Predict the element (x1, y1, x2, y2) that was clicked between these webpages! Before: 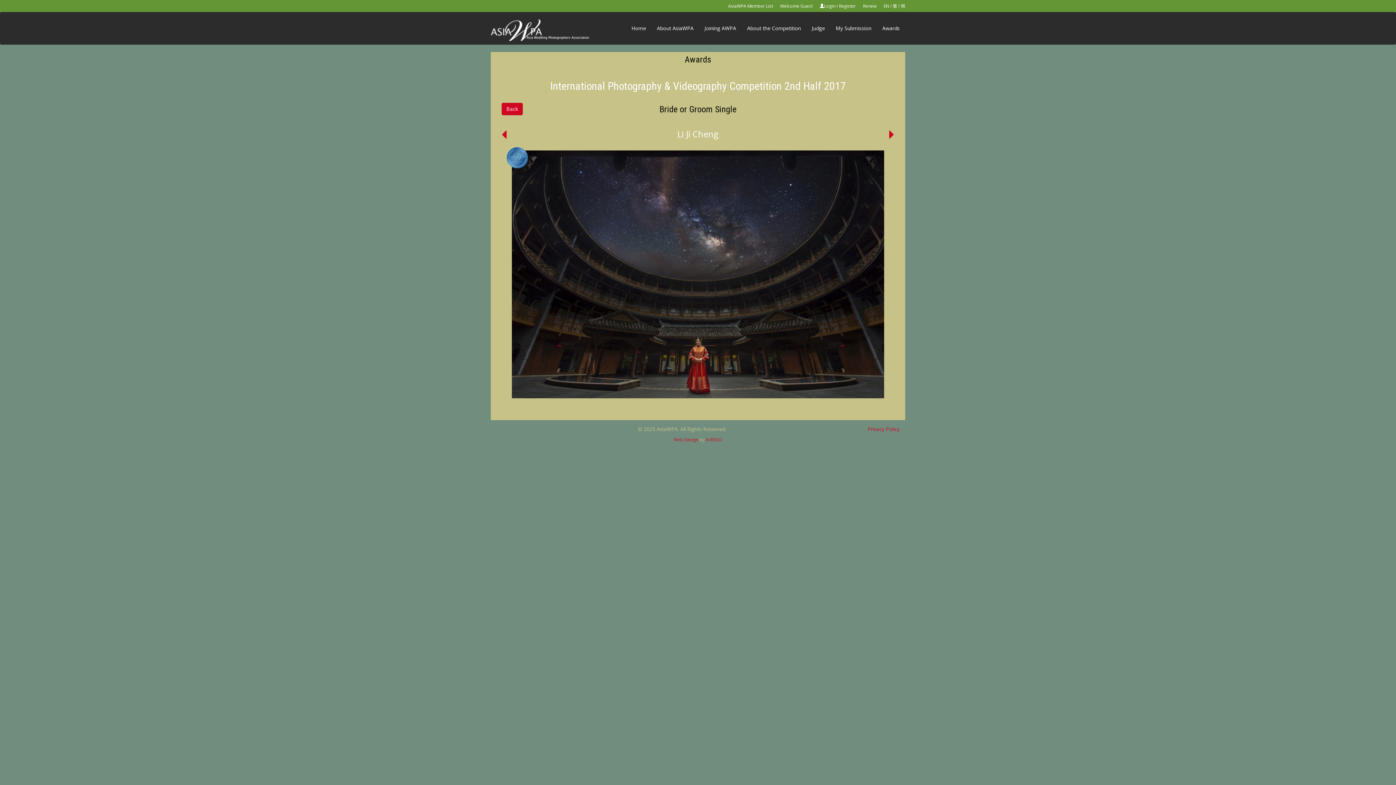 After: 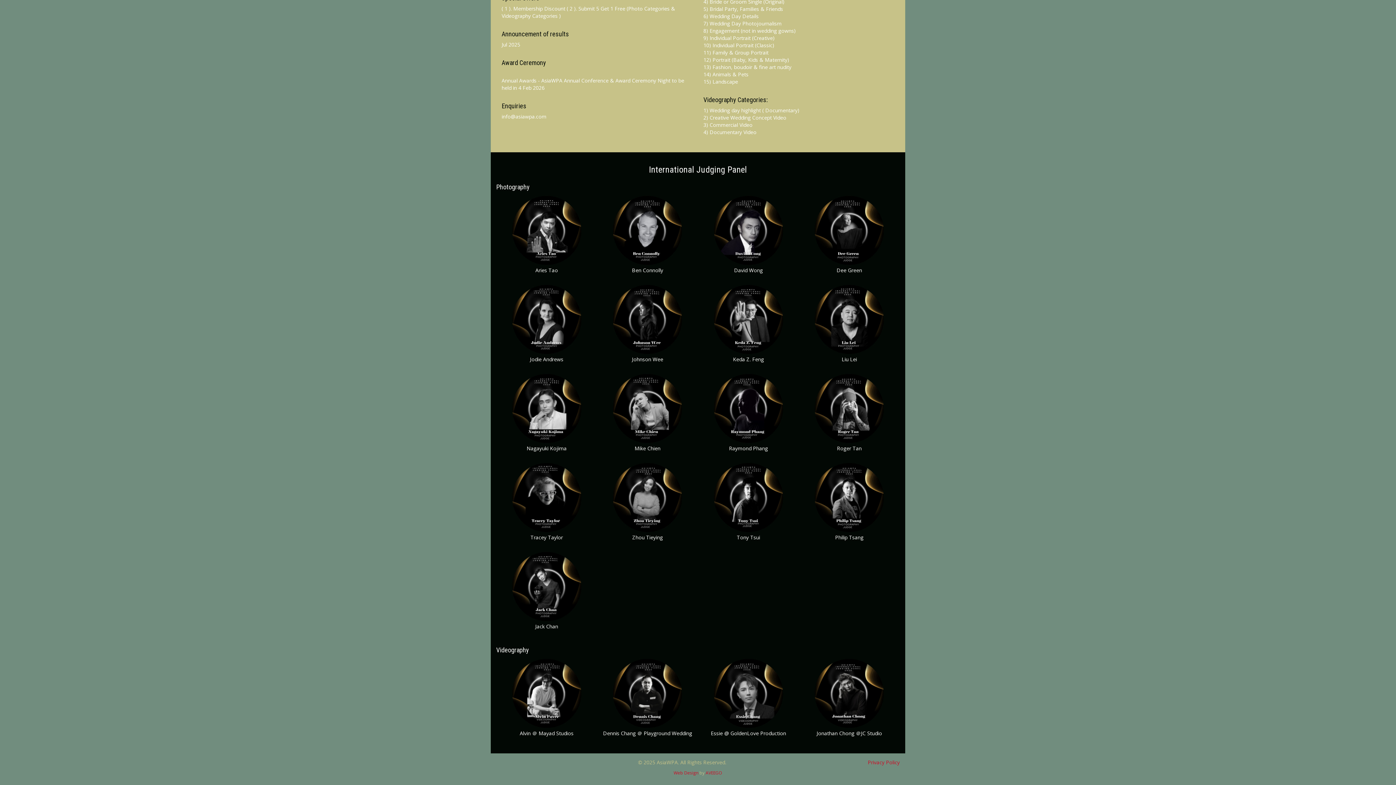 Action: bbox: (806, 12, 830, 44) label: Judge